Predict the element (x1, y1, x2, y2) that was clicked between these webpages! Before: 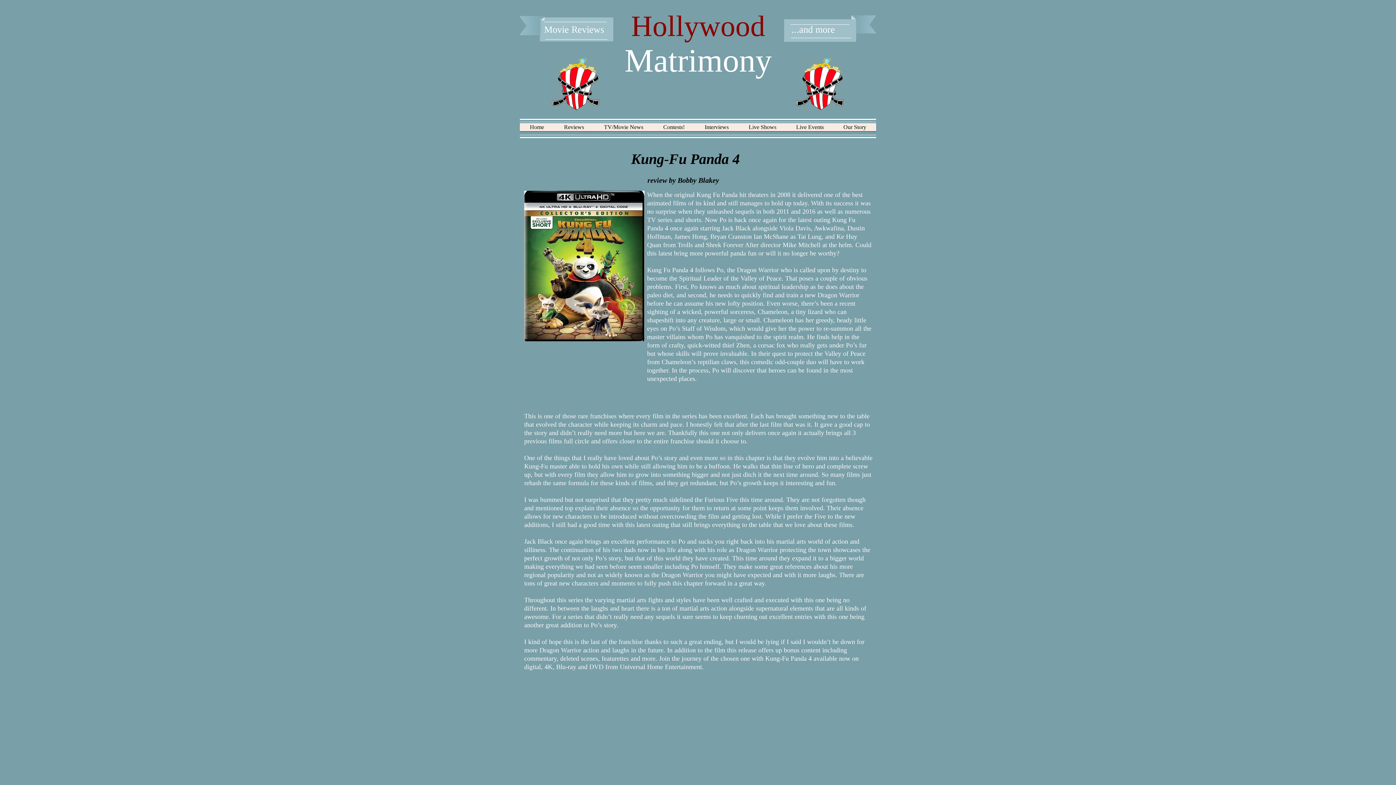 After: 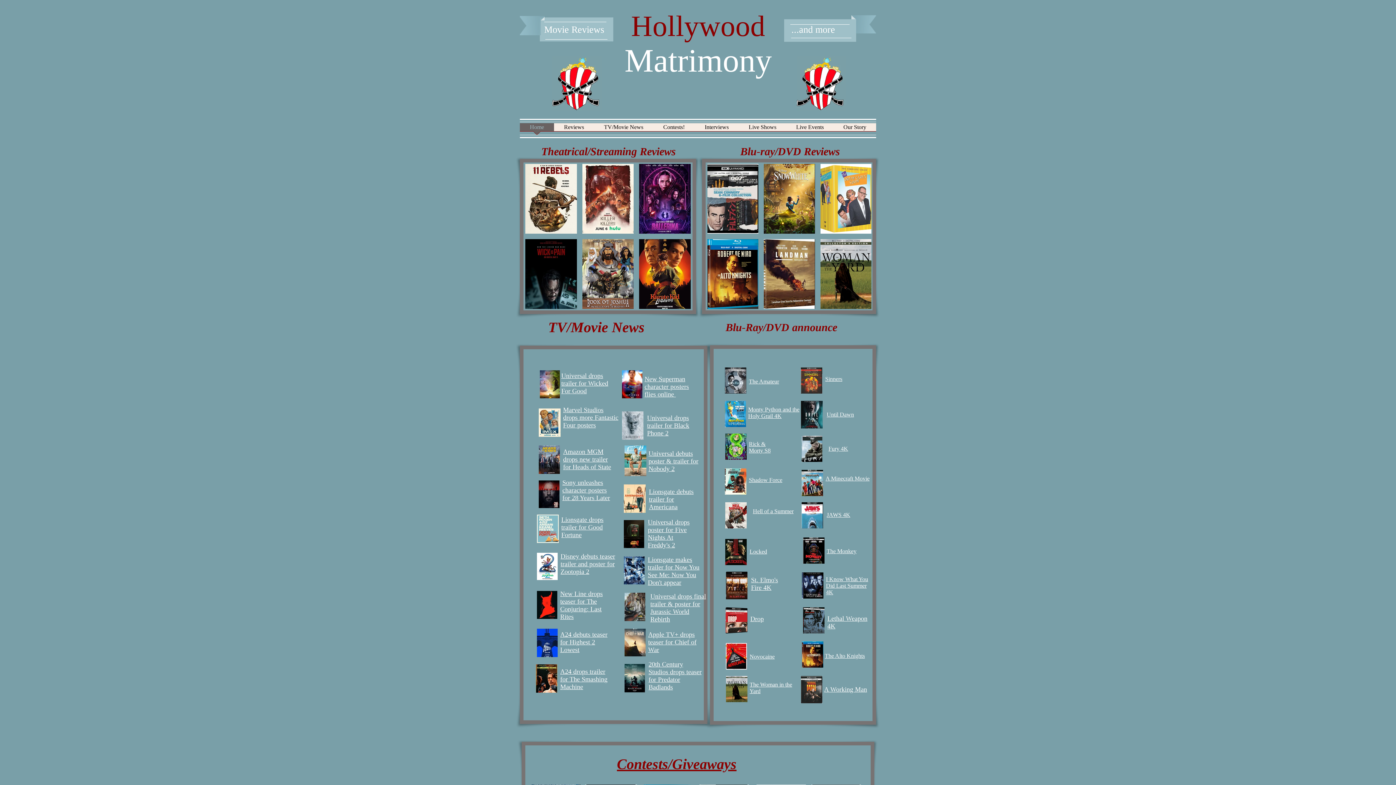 Action: bbox: (631, 9, 765, 42) label: Hollywood